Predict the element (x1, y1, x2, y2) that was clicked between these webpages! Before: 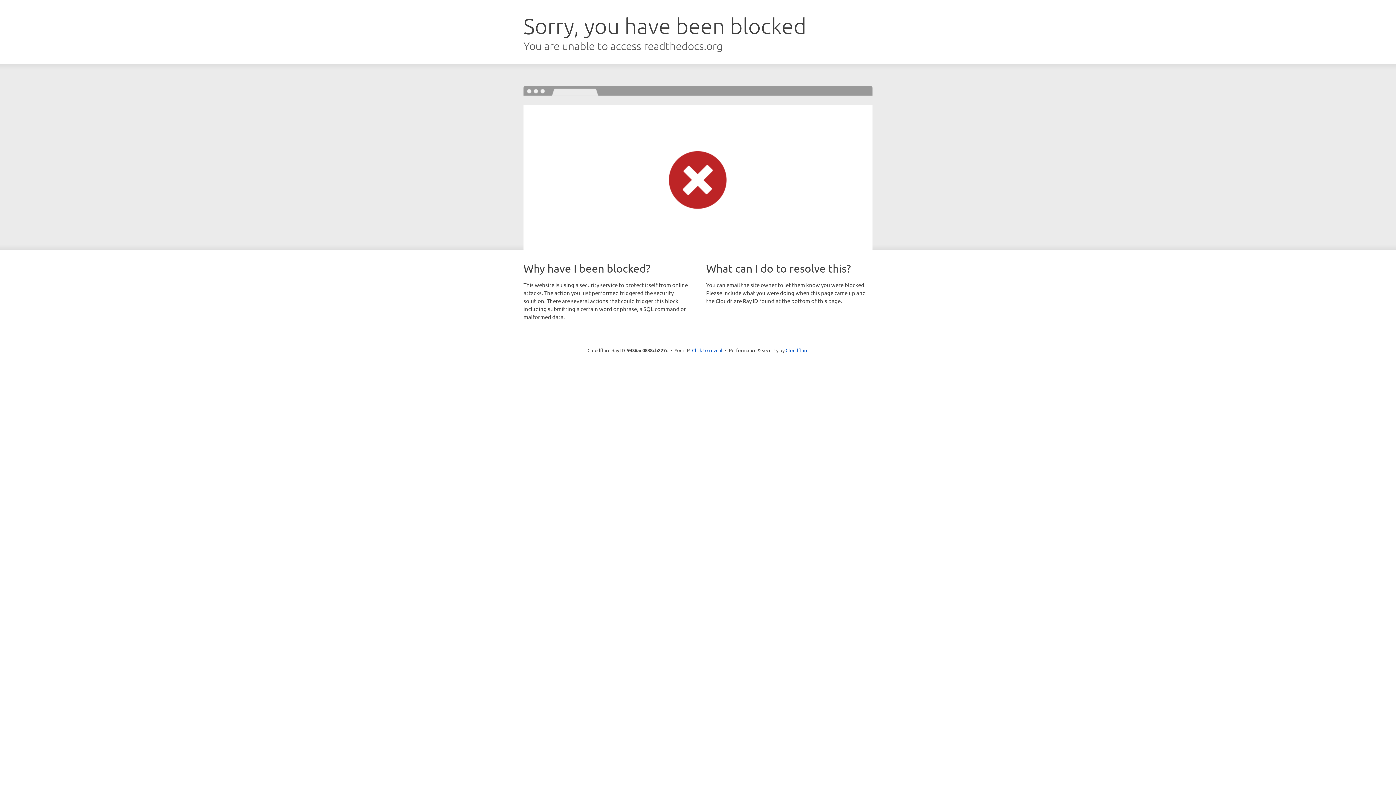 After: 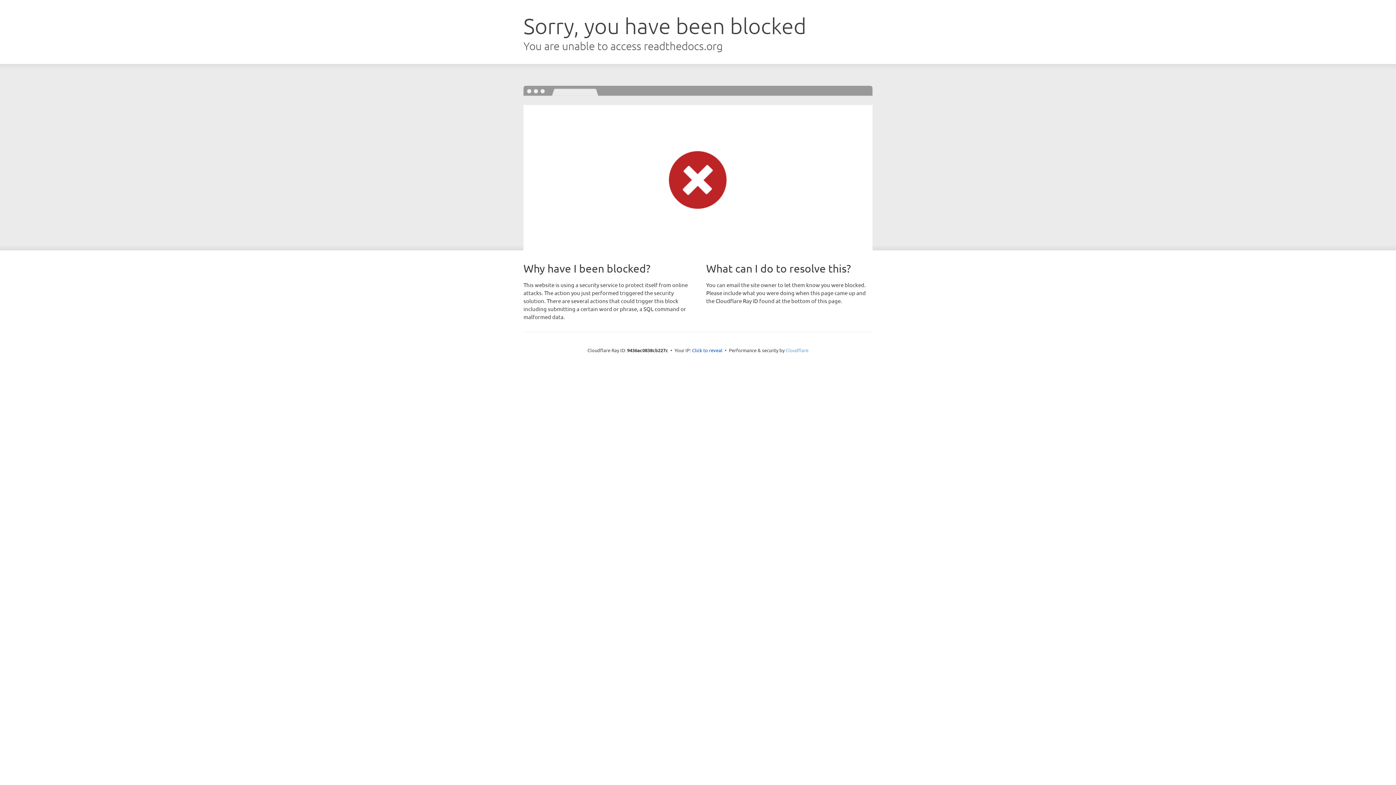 Action: bbox: (785, 347, 808, 353) label: Cloudflare